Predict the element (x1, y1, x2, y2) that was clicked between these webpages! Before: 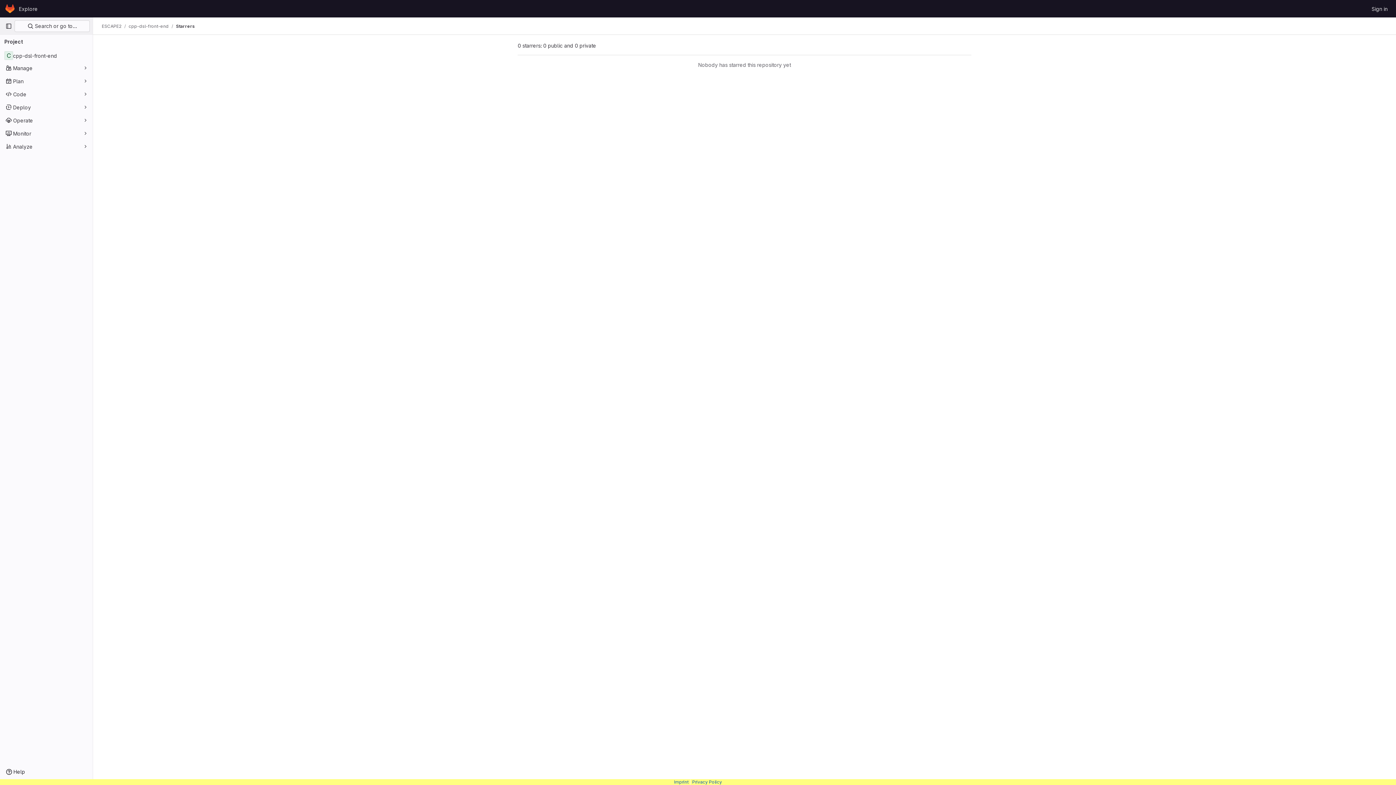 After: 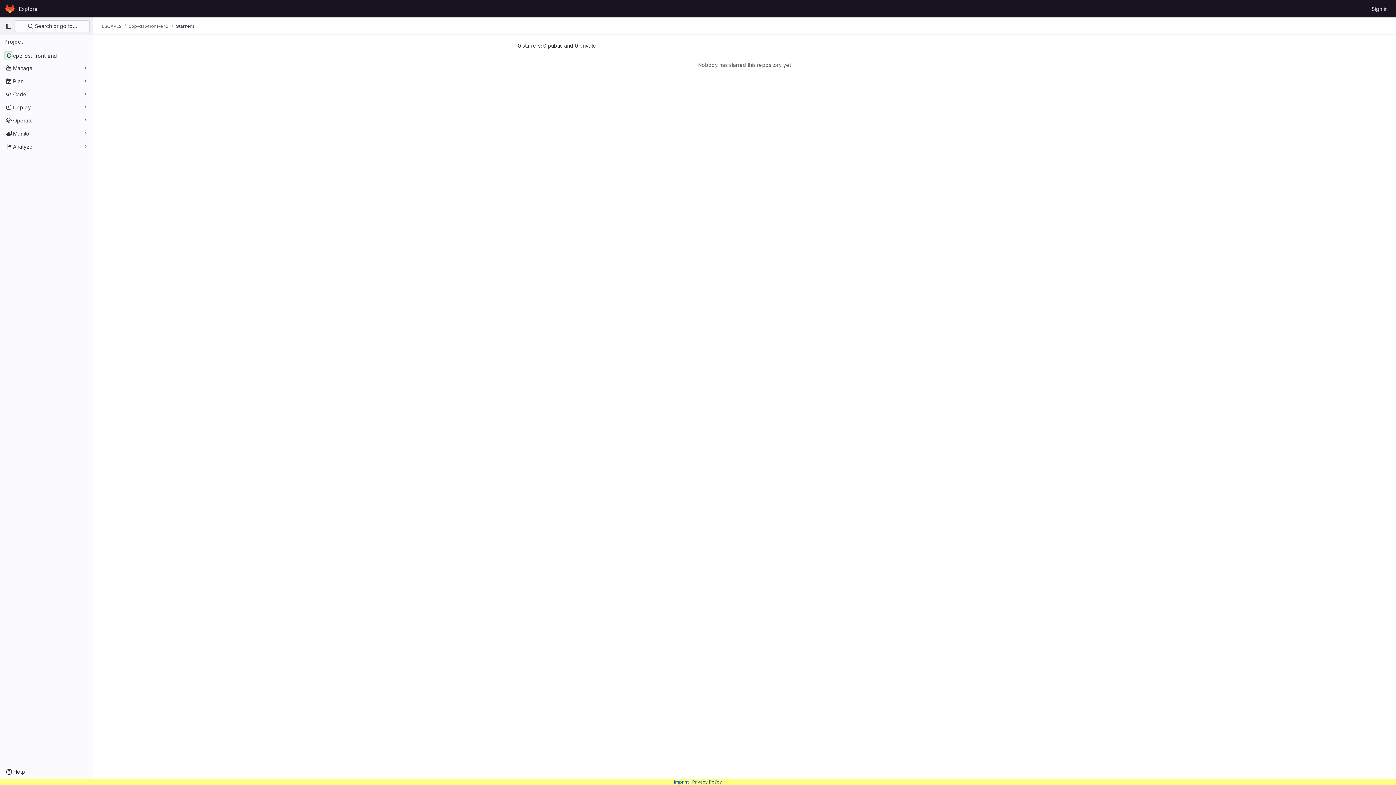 Action: bbox: (692, 779, 722, 785) label: Privacy Policy